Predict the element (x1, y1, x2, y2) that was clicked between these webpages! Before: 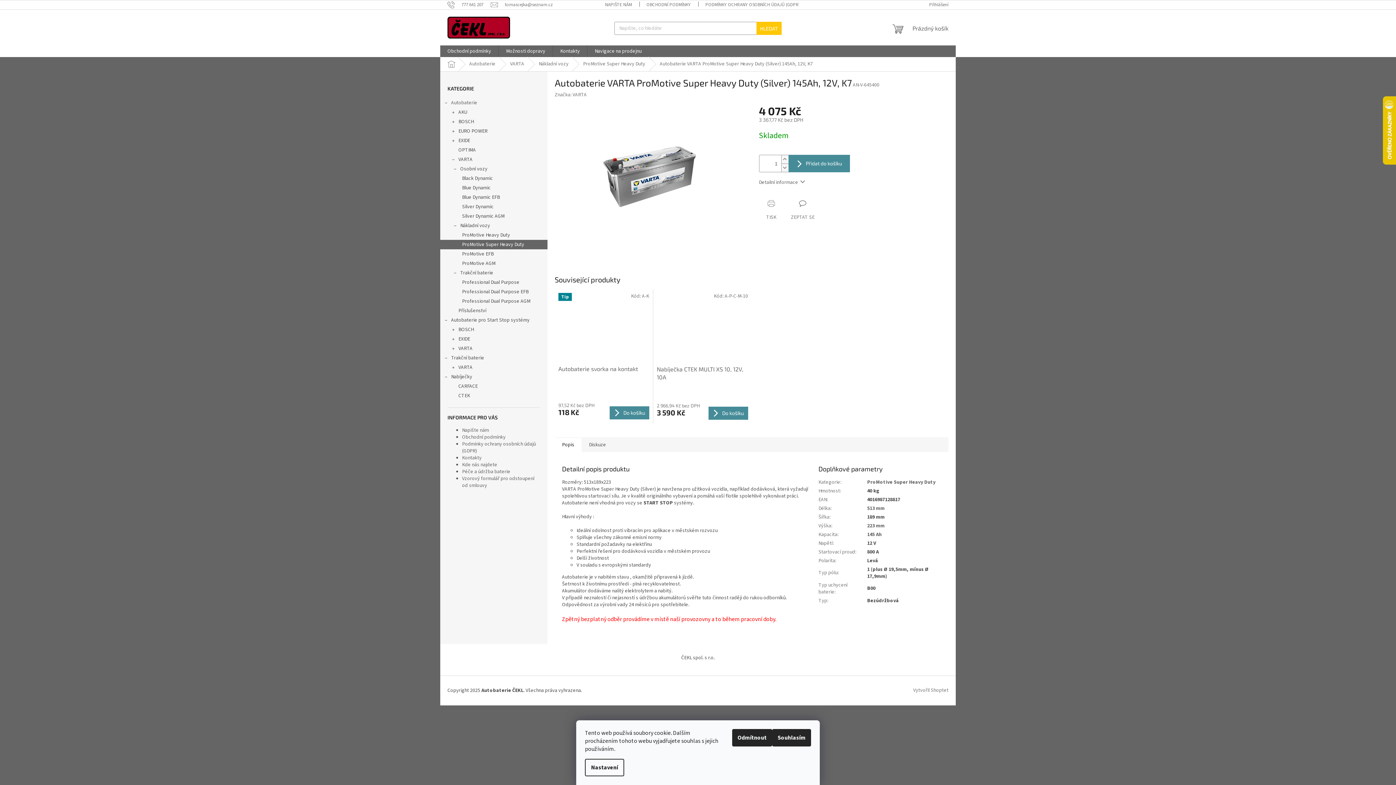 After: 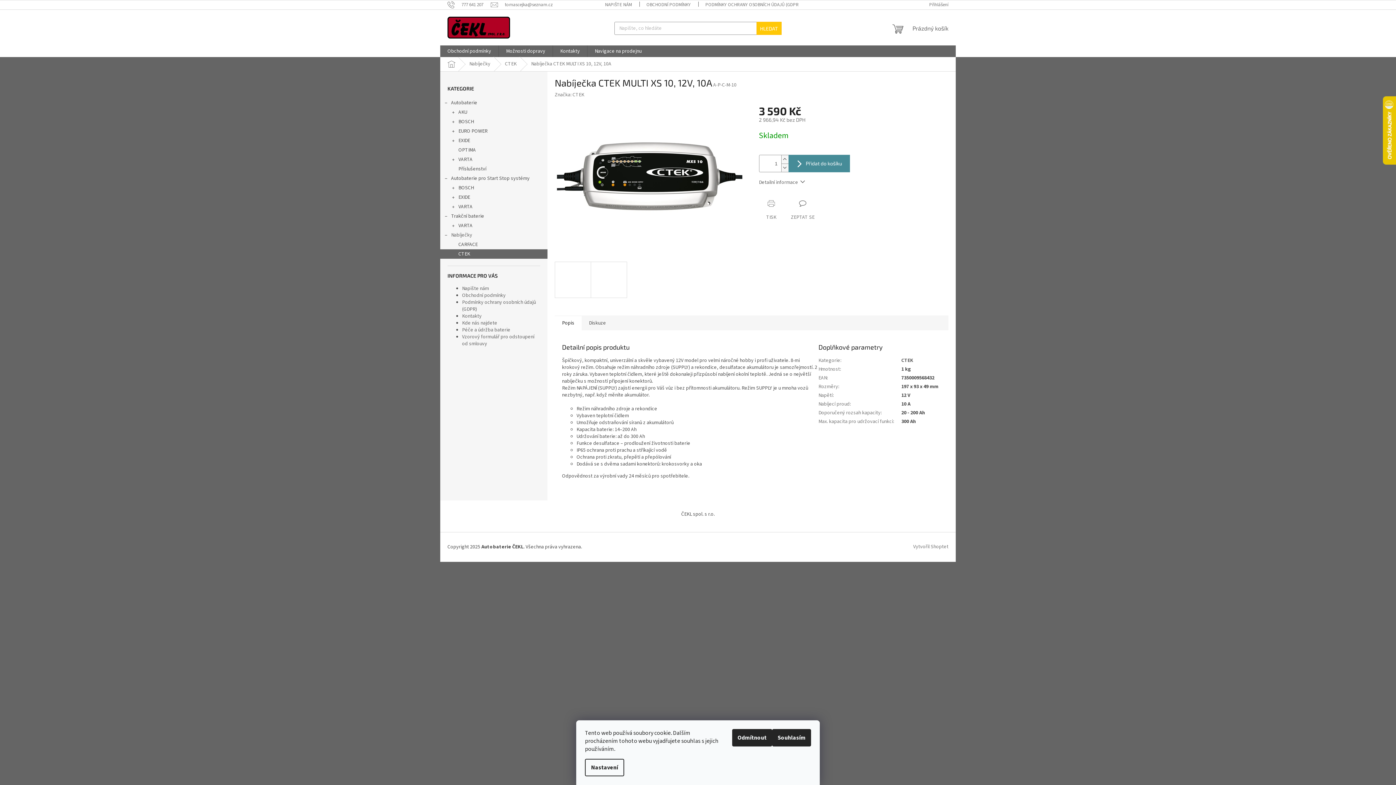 Action: bbox: (657, 293, 748, 361)